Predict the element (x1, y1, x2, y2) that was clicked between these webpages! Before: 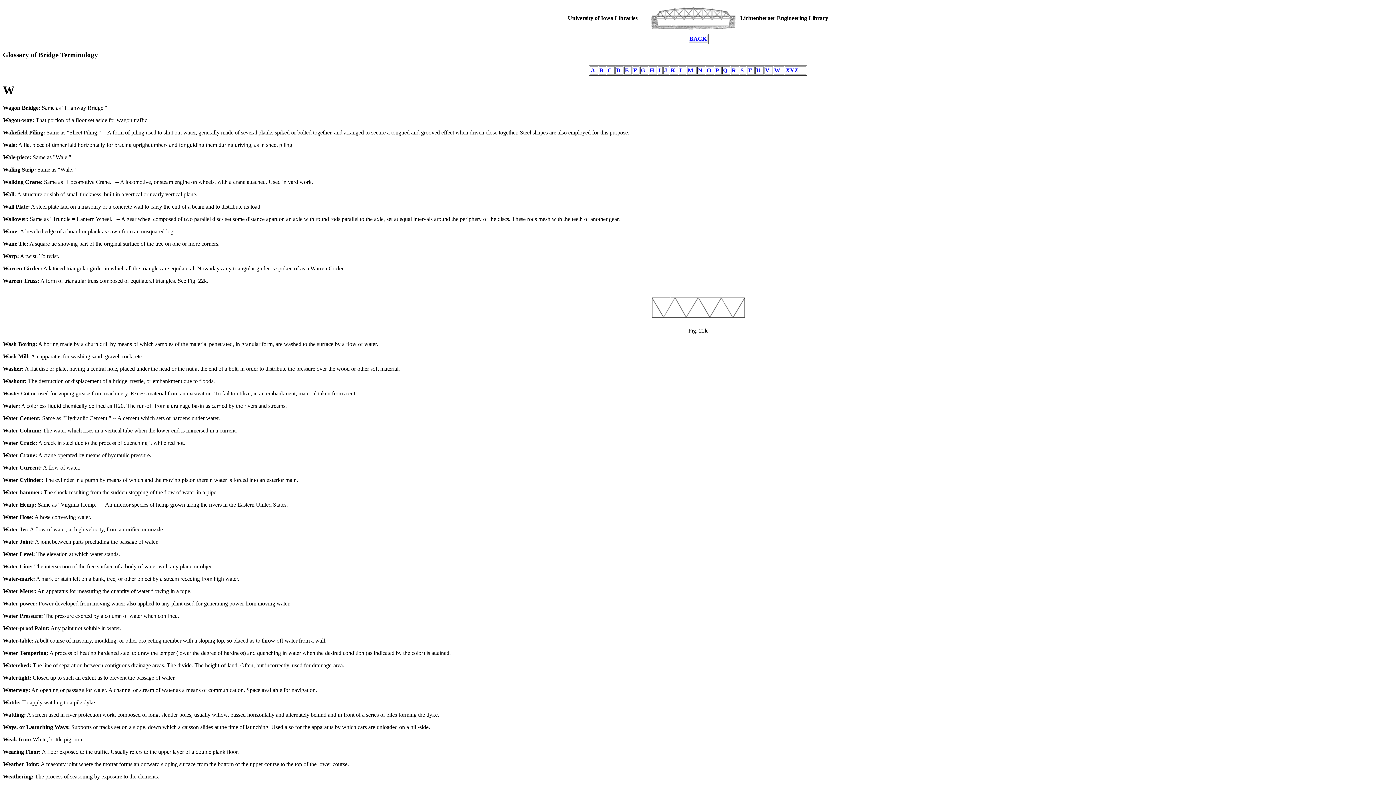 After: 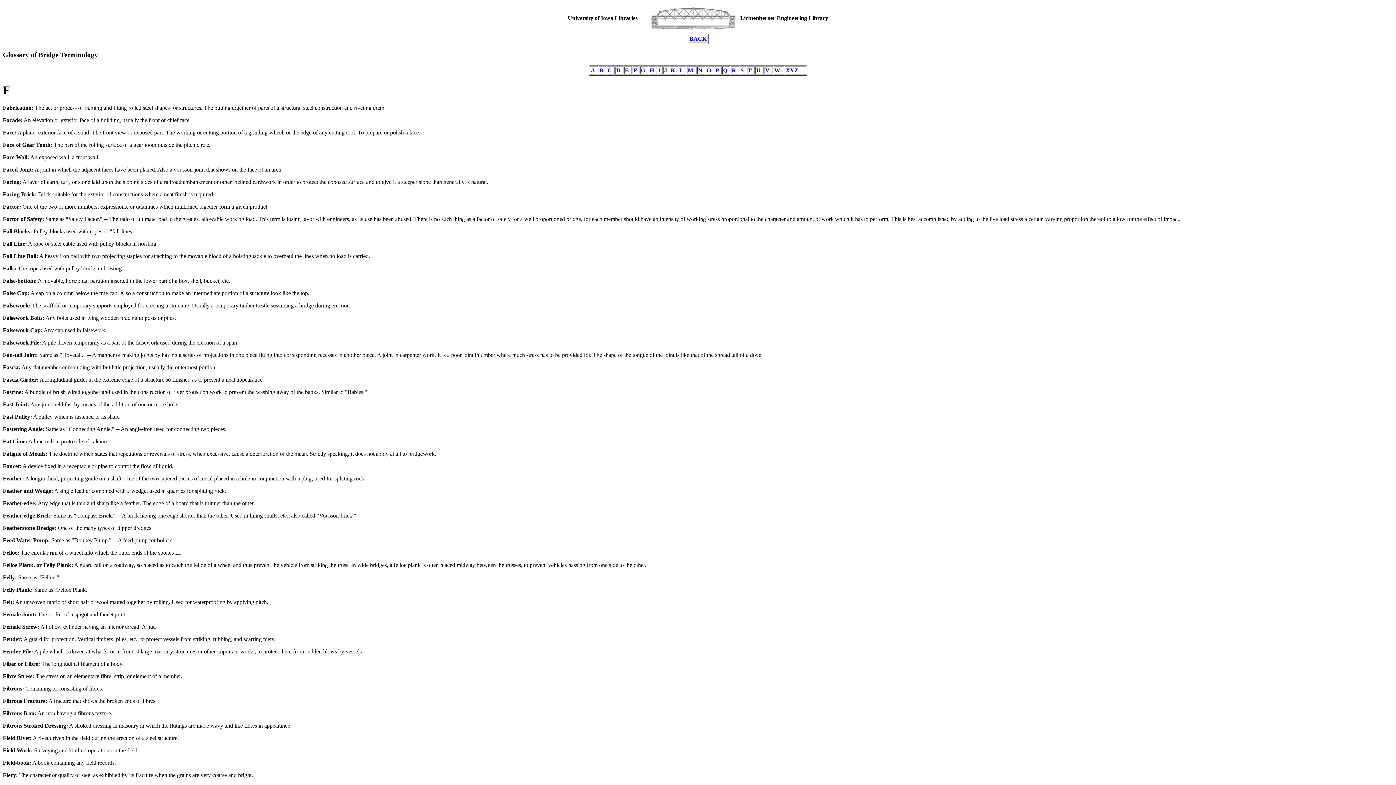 Action: label: F bbox: (633, 67, 637, 73)